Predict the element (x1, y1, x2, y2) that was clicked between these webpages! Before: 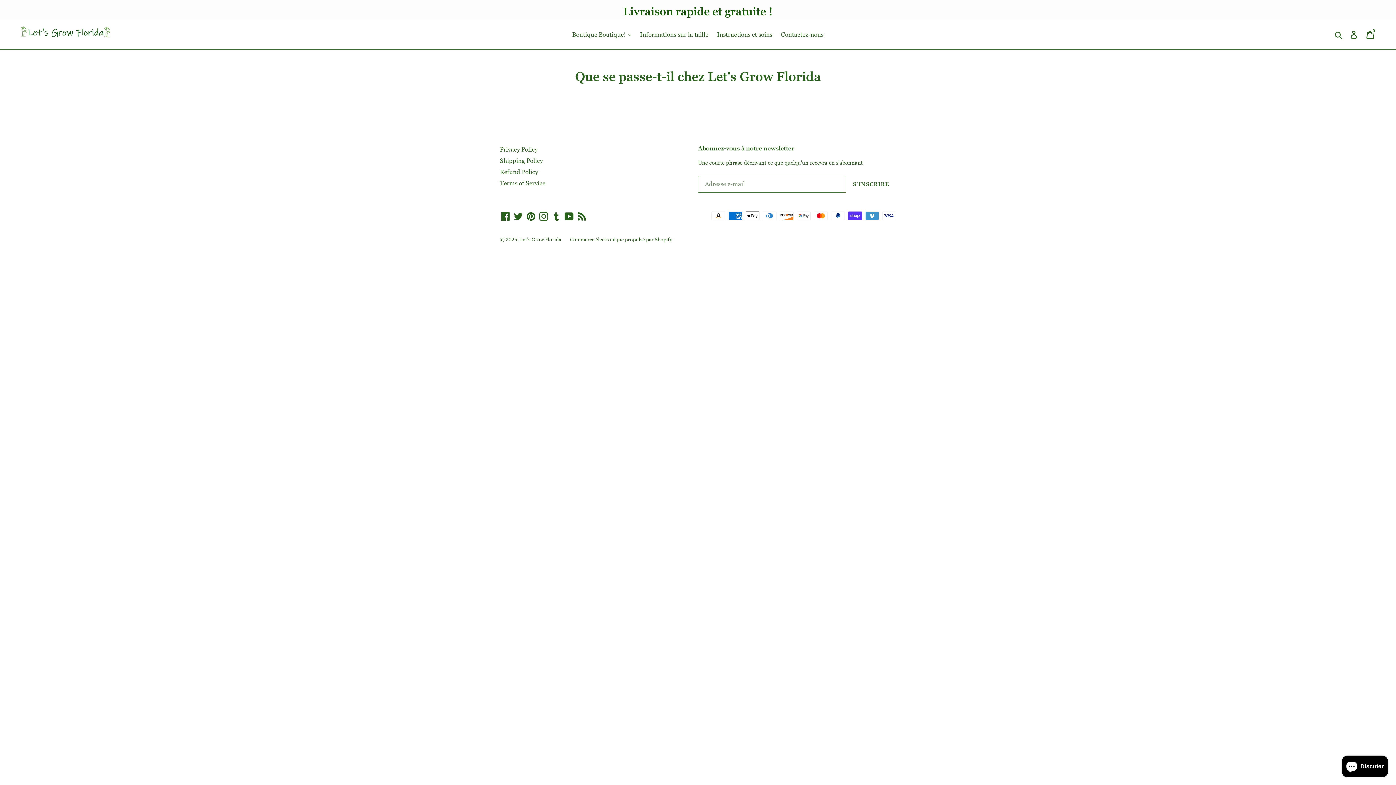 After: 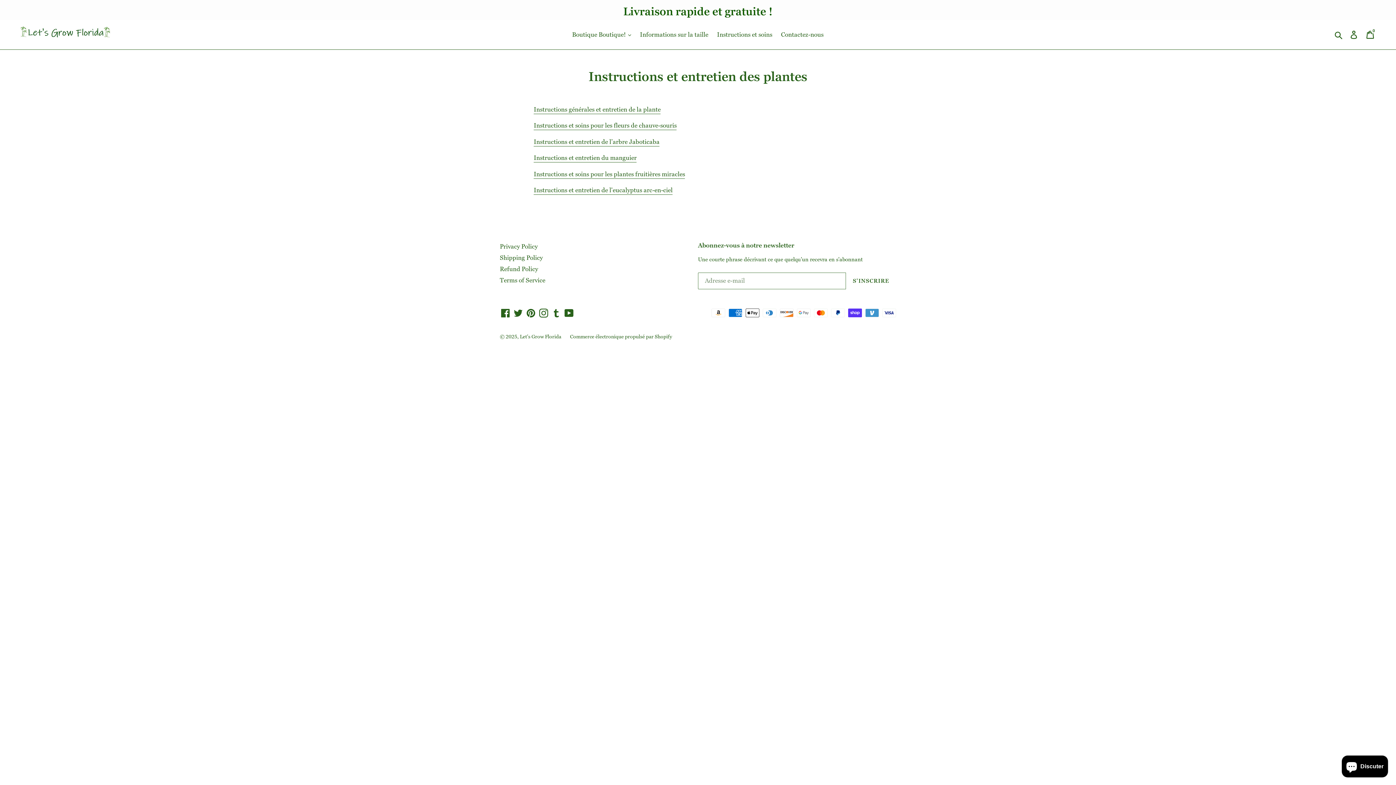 Action: label: Instructions et soins bbox: (713, 29, 776, 40)